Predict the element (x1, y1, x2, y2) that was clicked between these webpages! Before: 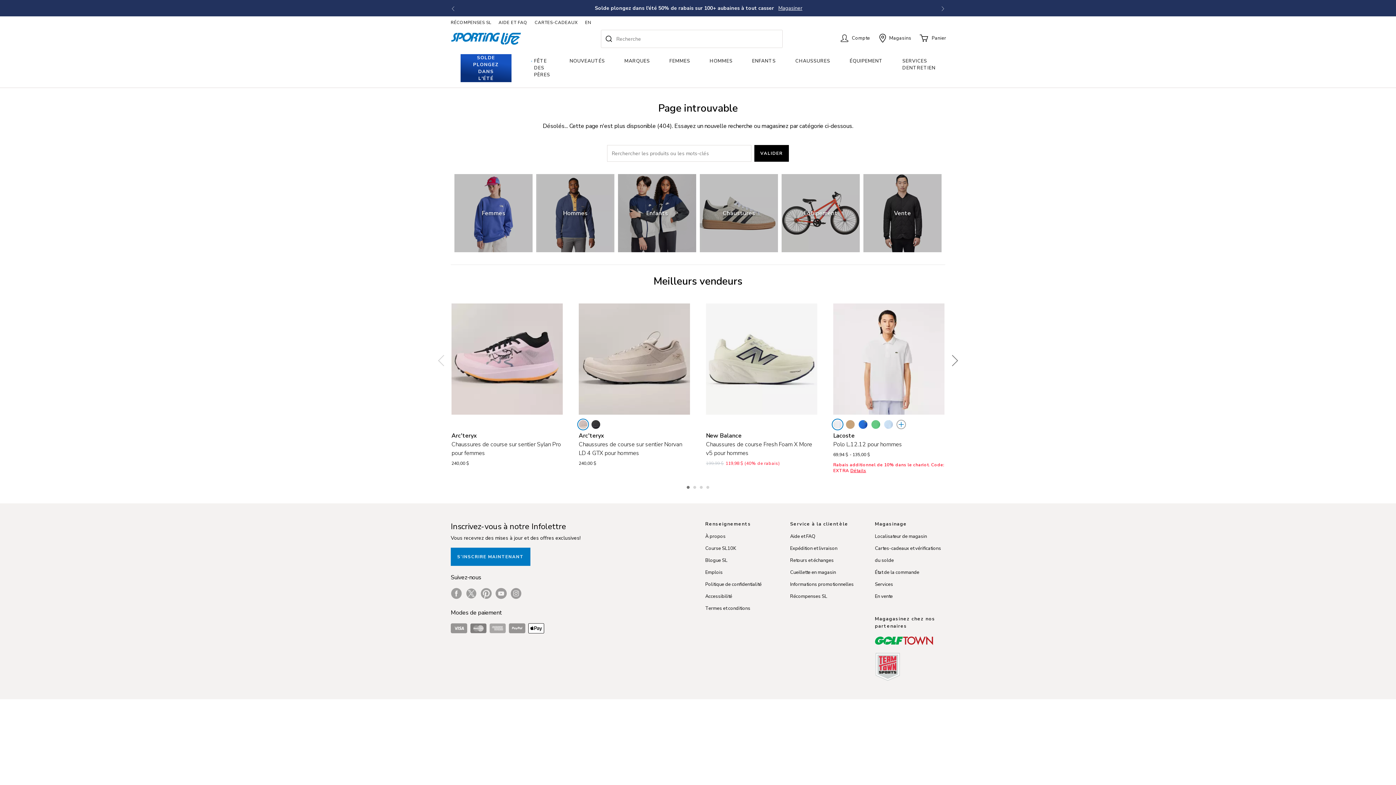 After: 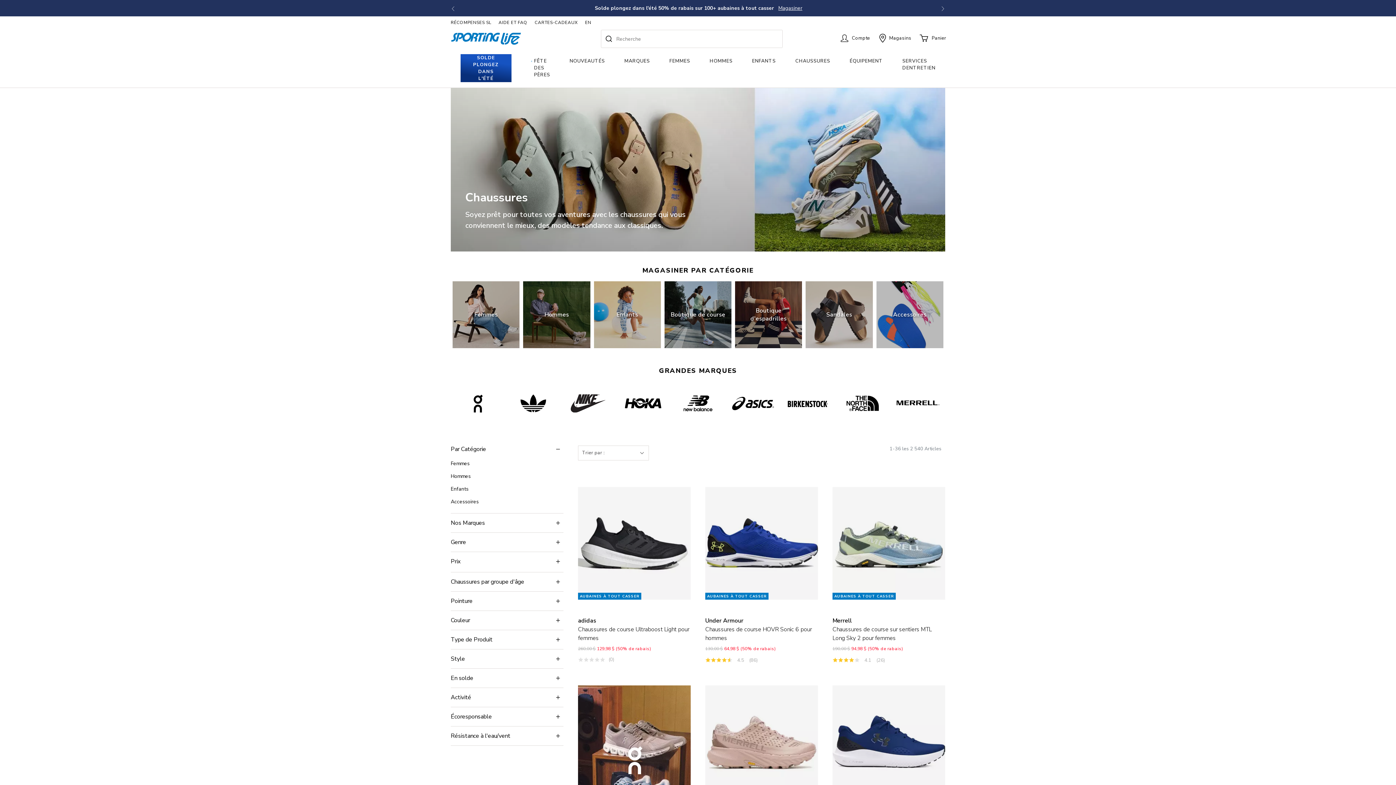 Action: label: Chaussures bbox: (700, 174, 778, 252)